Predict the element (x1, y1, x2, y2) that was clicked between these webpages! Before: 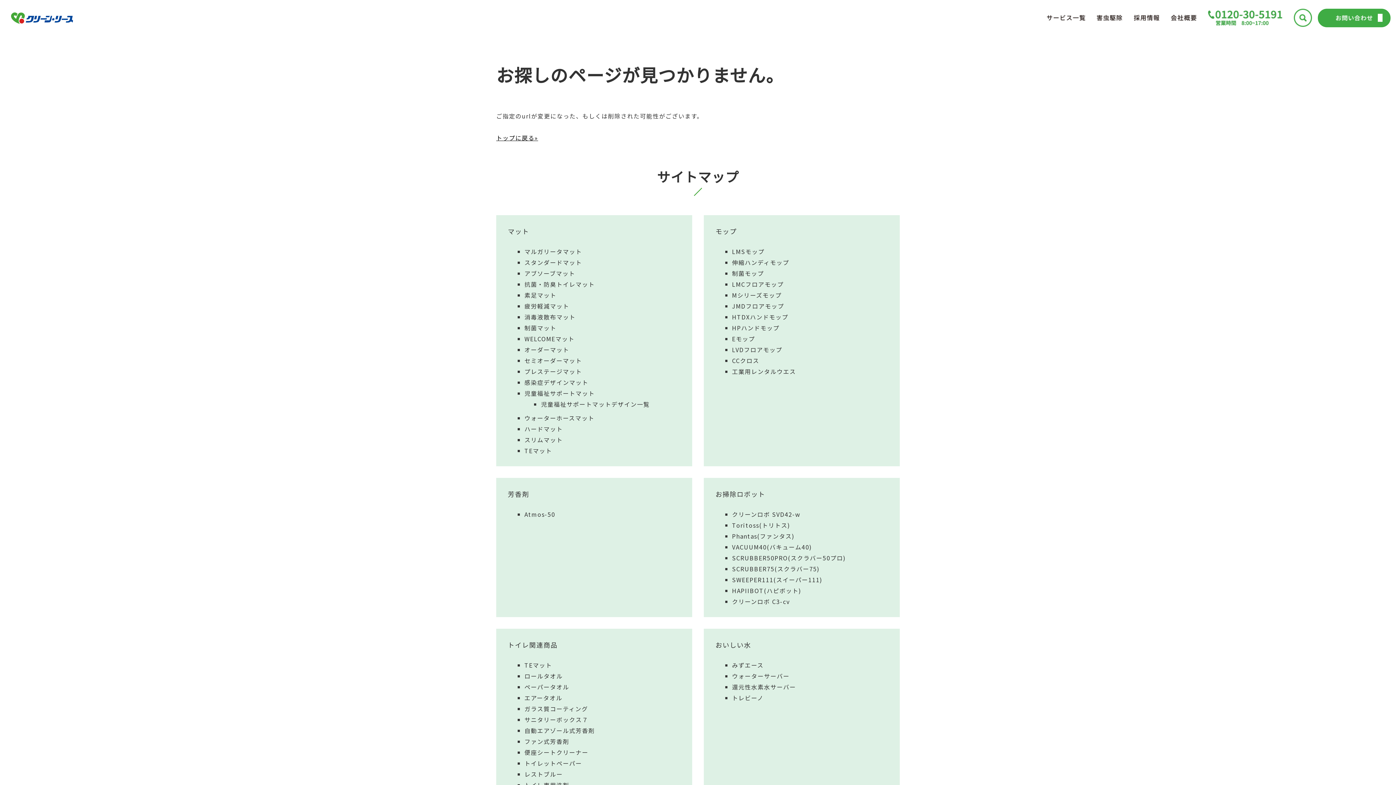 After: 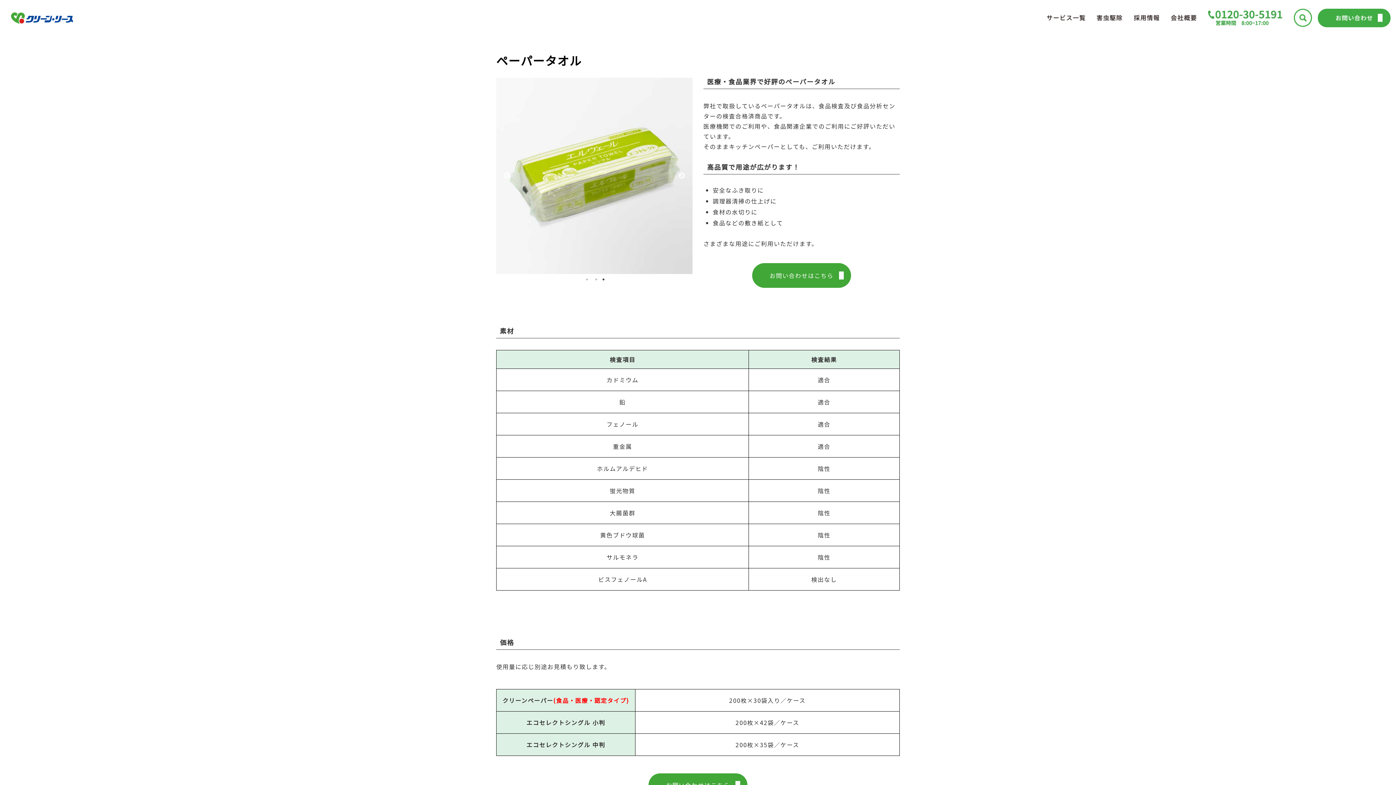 Action: bbox: (524, 682, 569, 691) label: ペーパータオル